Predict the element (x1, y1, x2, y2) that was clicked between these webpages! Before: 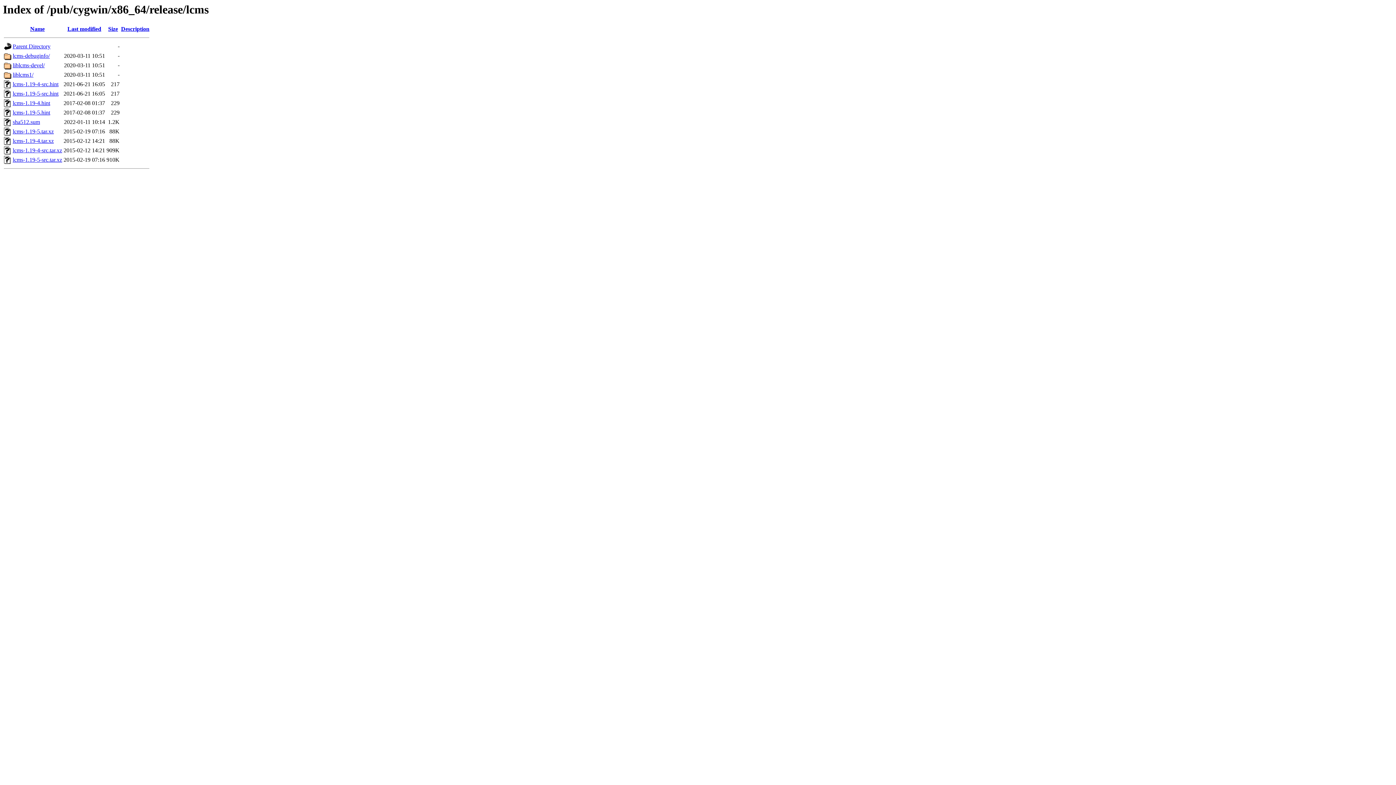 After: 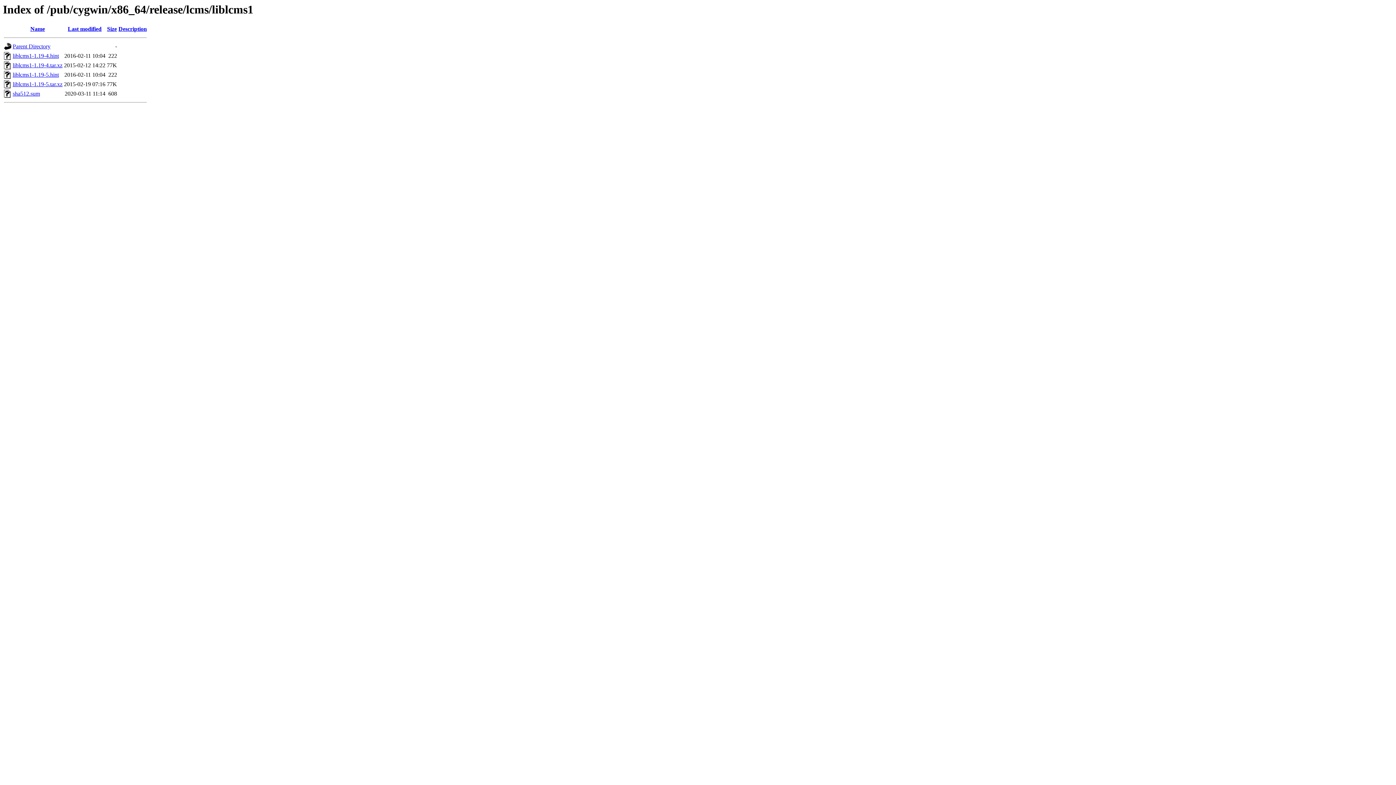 Action: label: liblcms1/ bbox: (12, 71, 33, 77)